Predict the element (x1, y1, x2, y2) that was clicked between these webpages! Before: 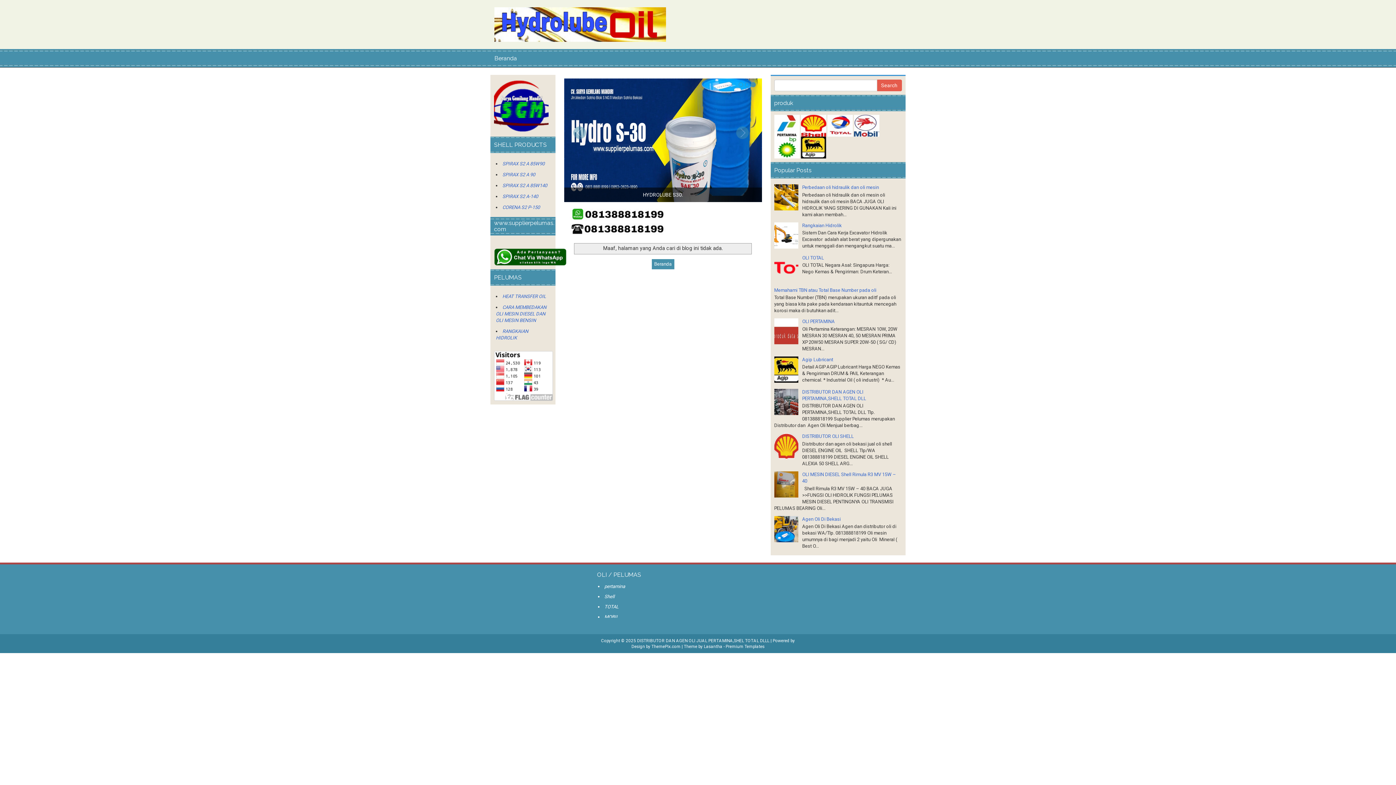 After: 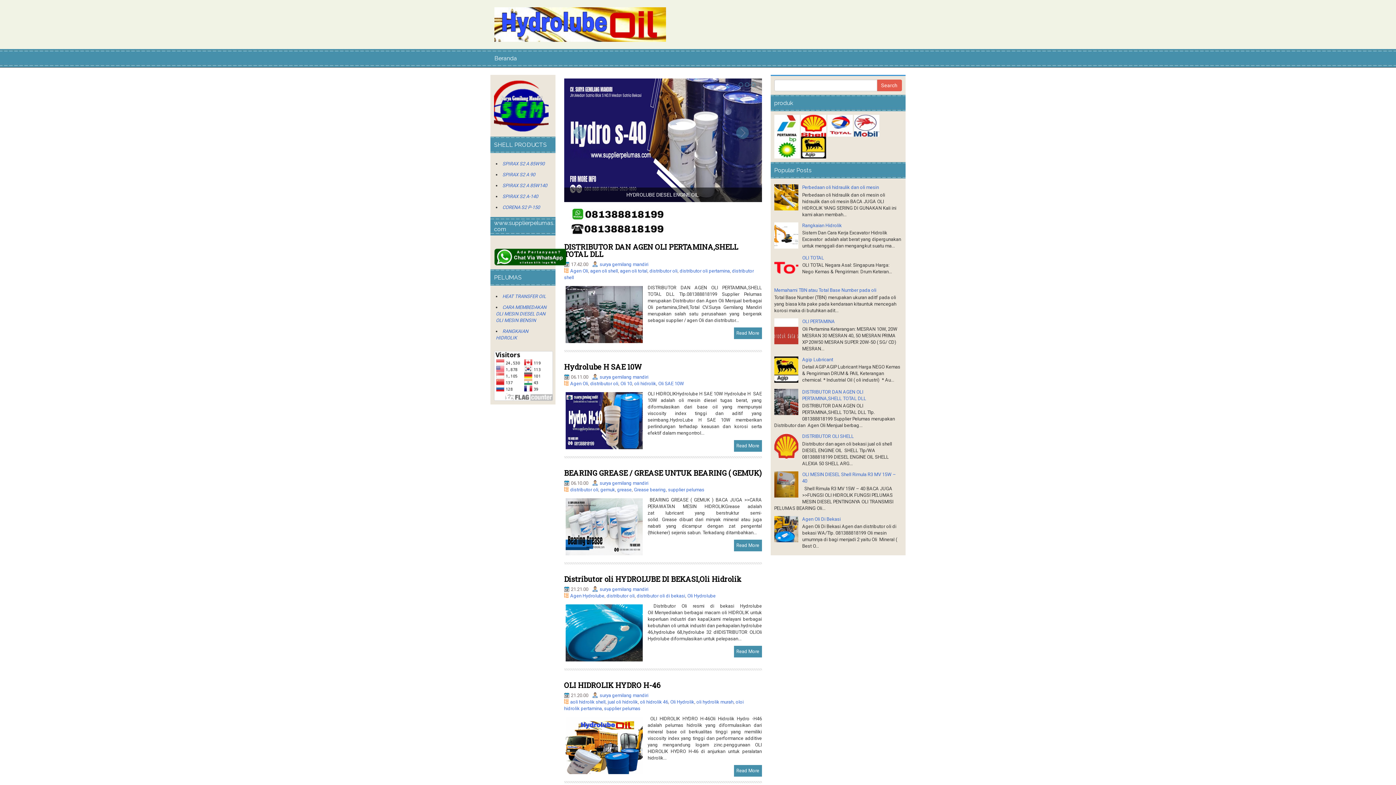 Action: label: DISTRIBUTOR DAN AGEN OLI JUAL PERTAMINA,SHEL TOTAL DLLL bbox: (637, 638, 769, 643)